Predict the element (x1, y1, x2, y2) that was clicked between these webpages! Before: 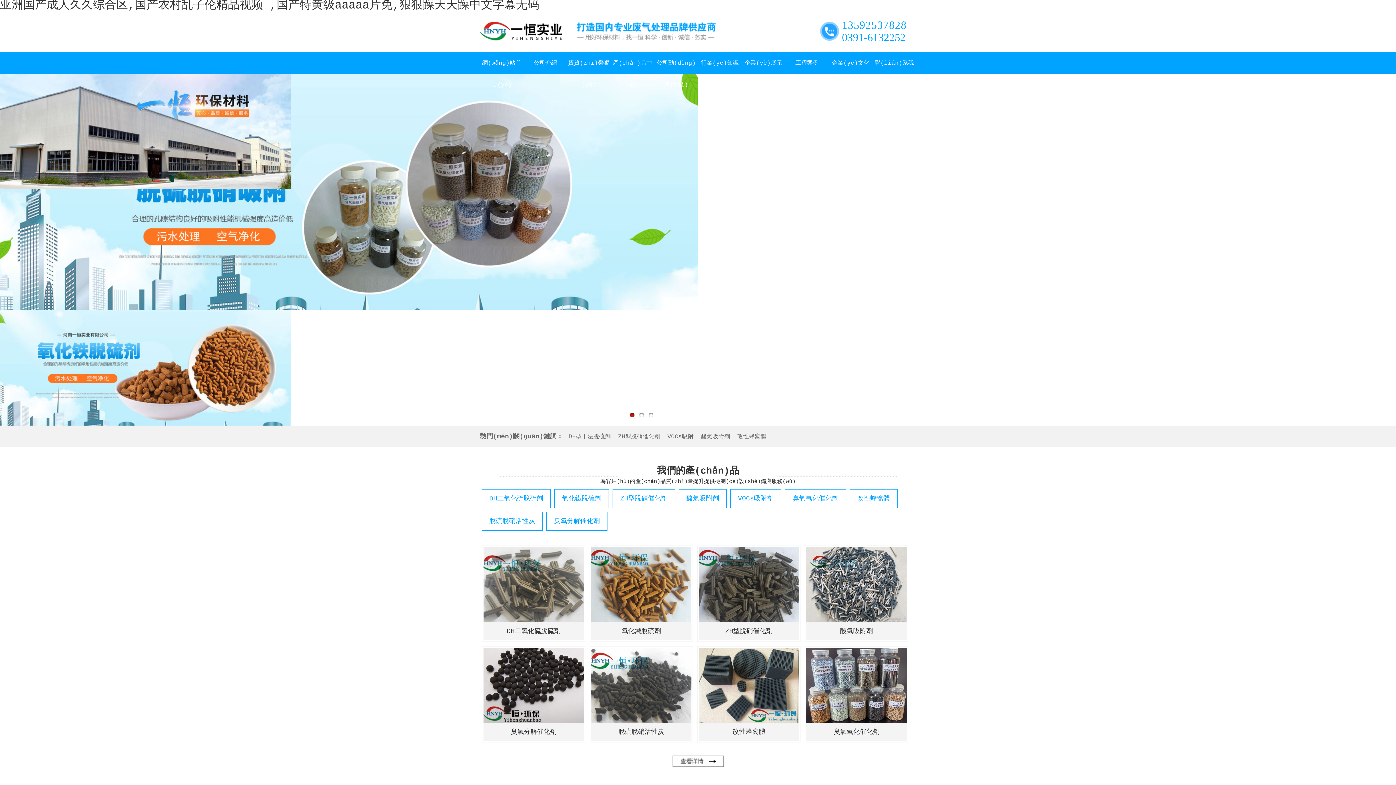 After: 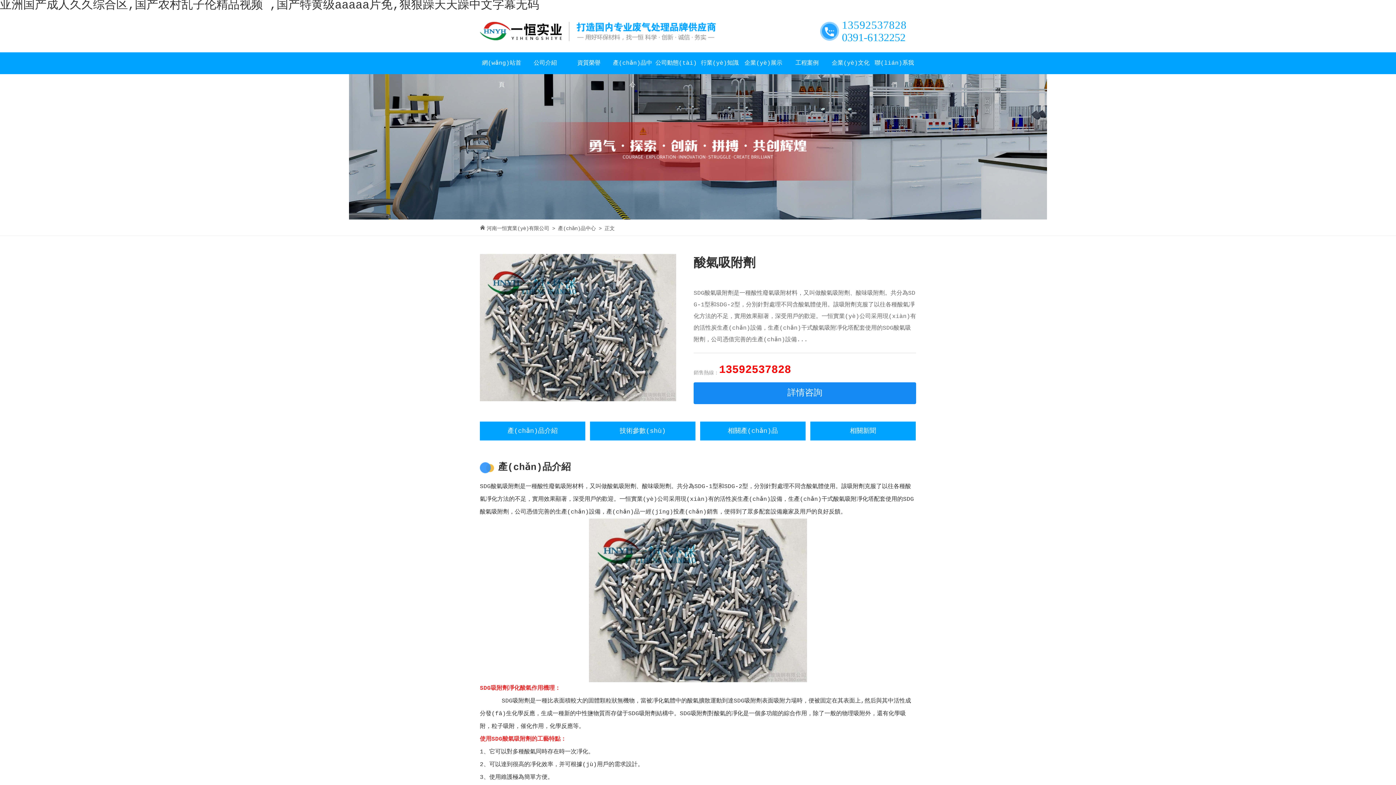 Action: bbox: (686, 493, 719, 504) label: 酸氣吸附劑